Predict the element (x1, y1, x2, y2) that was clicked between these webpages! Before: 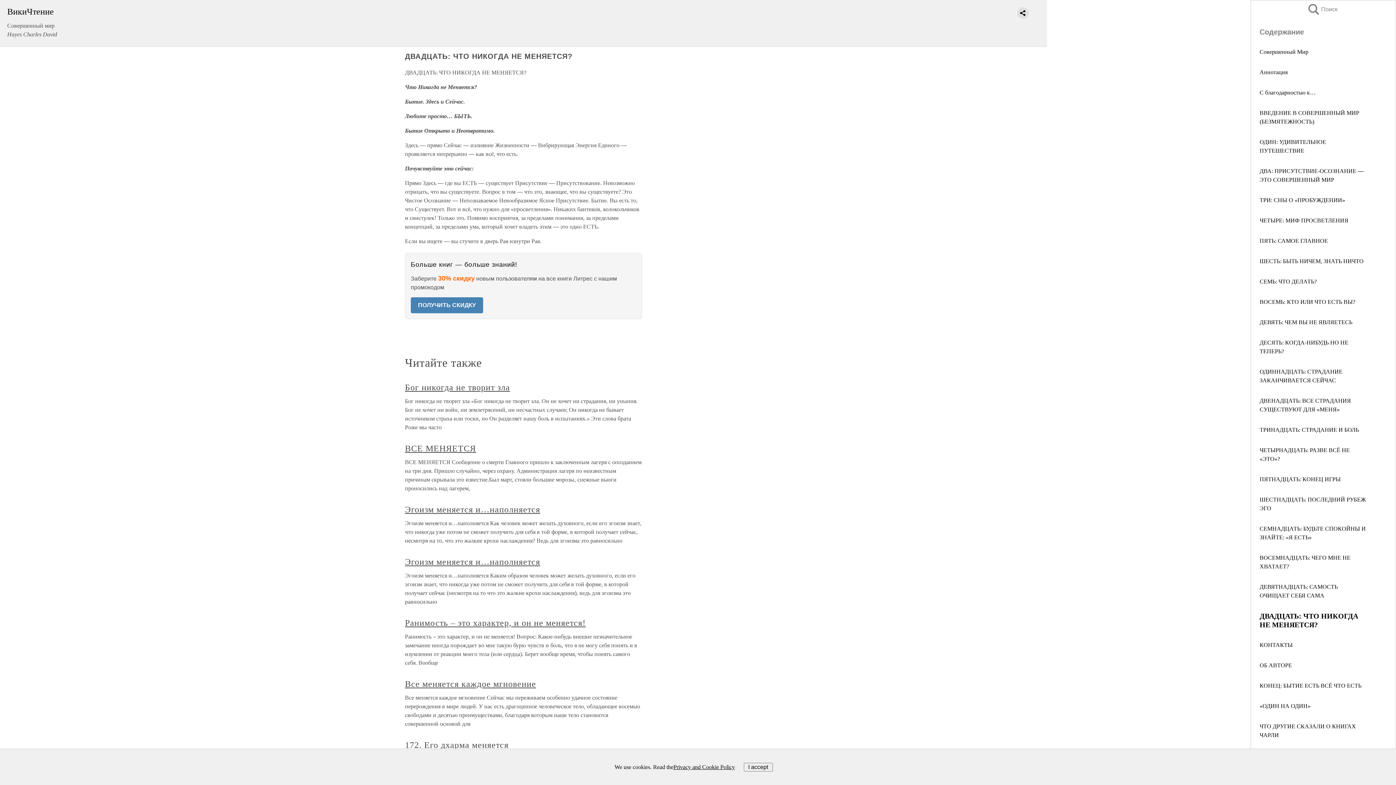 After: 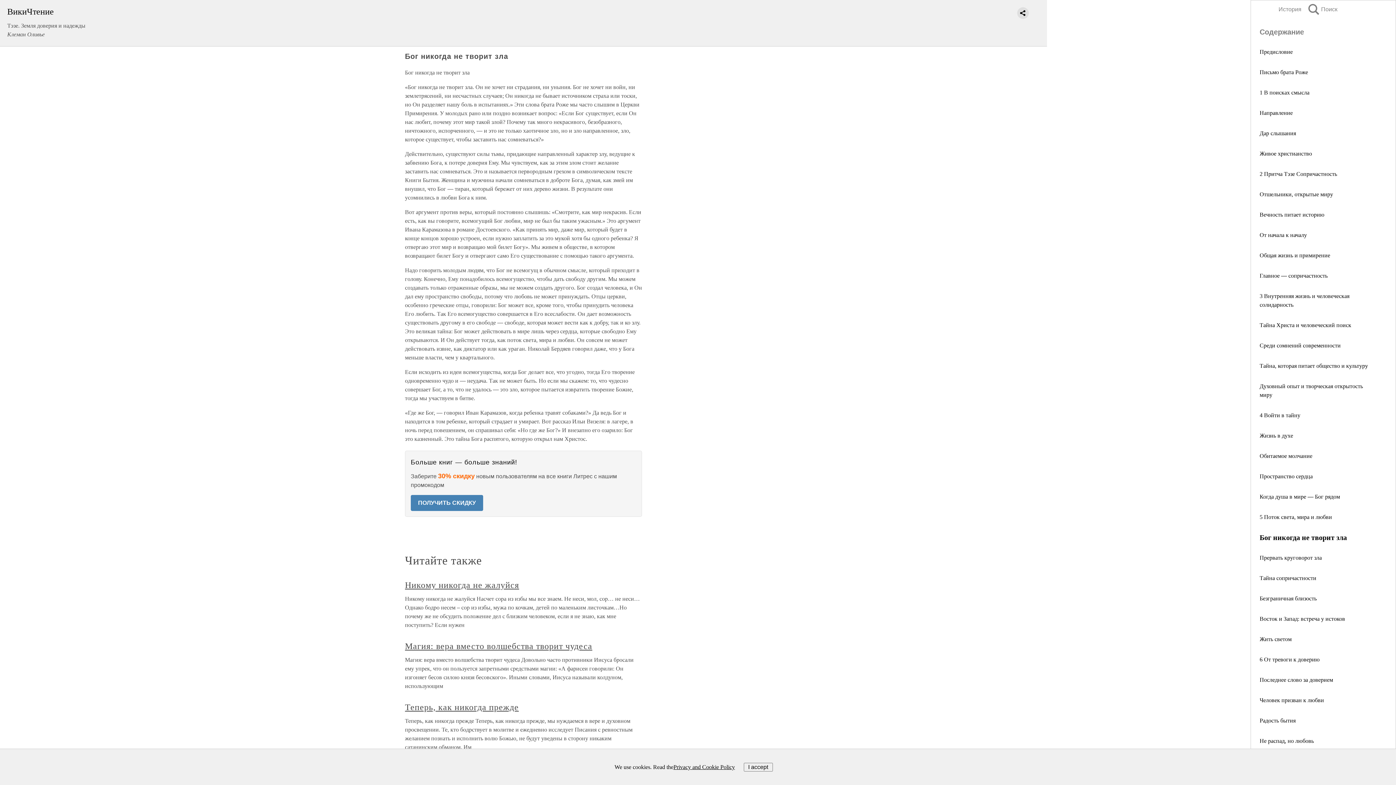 Action: label: Бог никогда не творит зла bbox: (405, 382, 510, 392)